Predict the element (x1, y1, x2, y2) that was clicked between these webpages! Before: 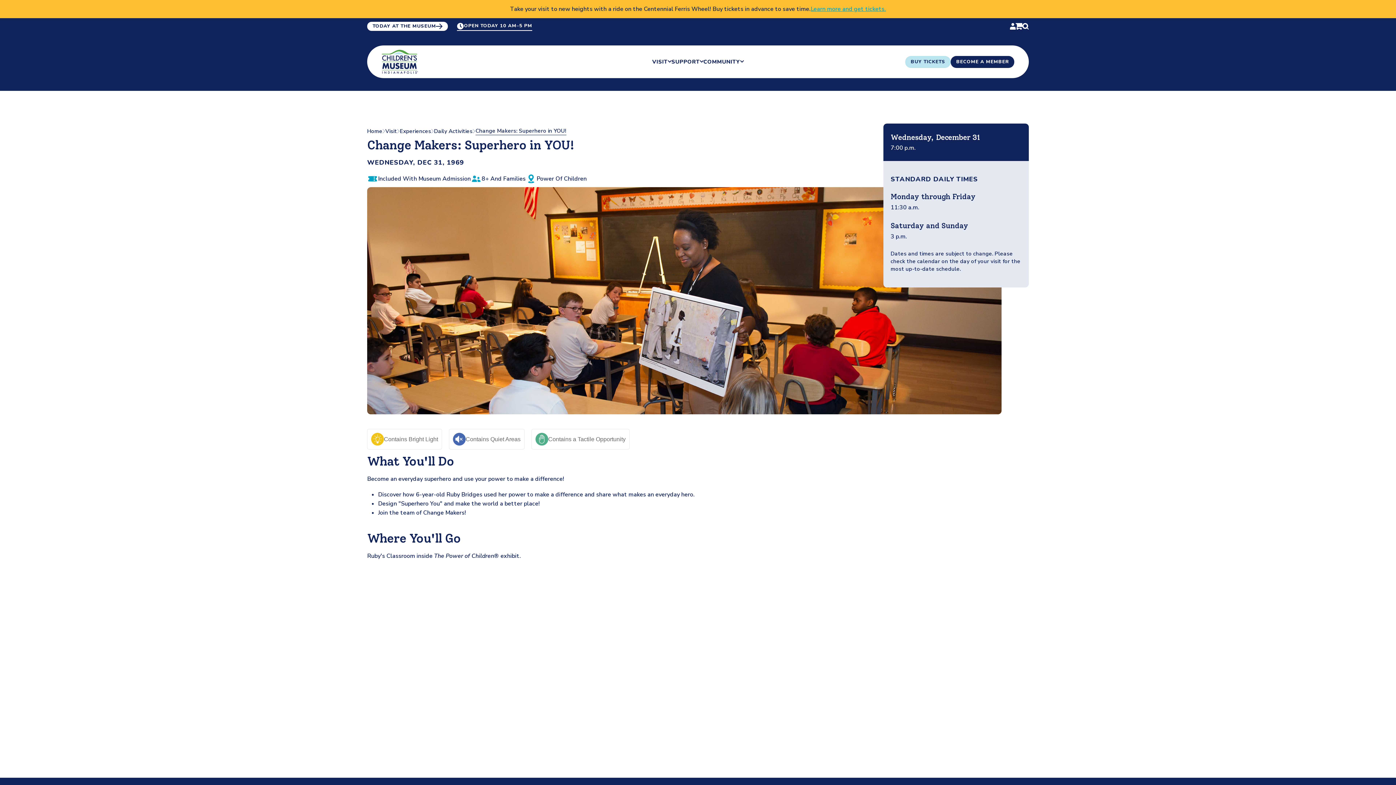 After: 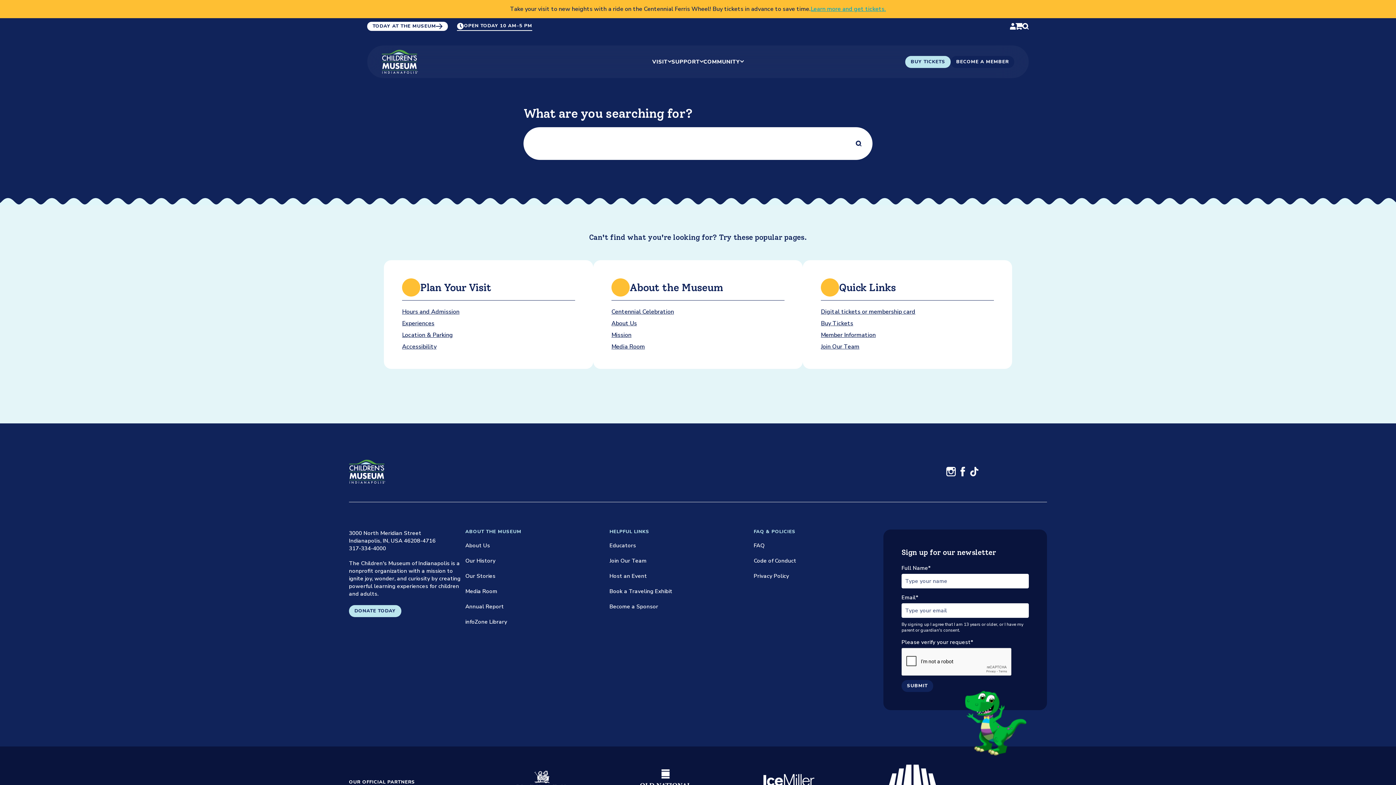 Action: bbox: (1022, 21, 1029, 30)